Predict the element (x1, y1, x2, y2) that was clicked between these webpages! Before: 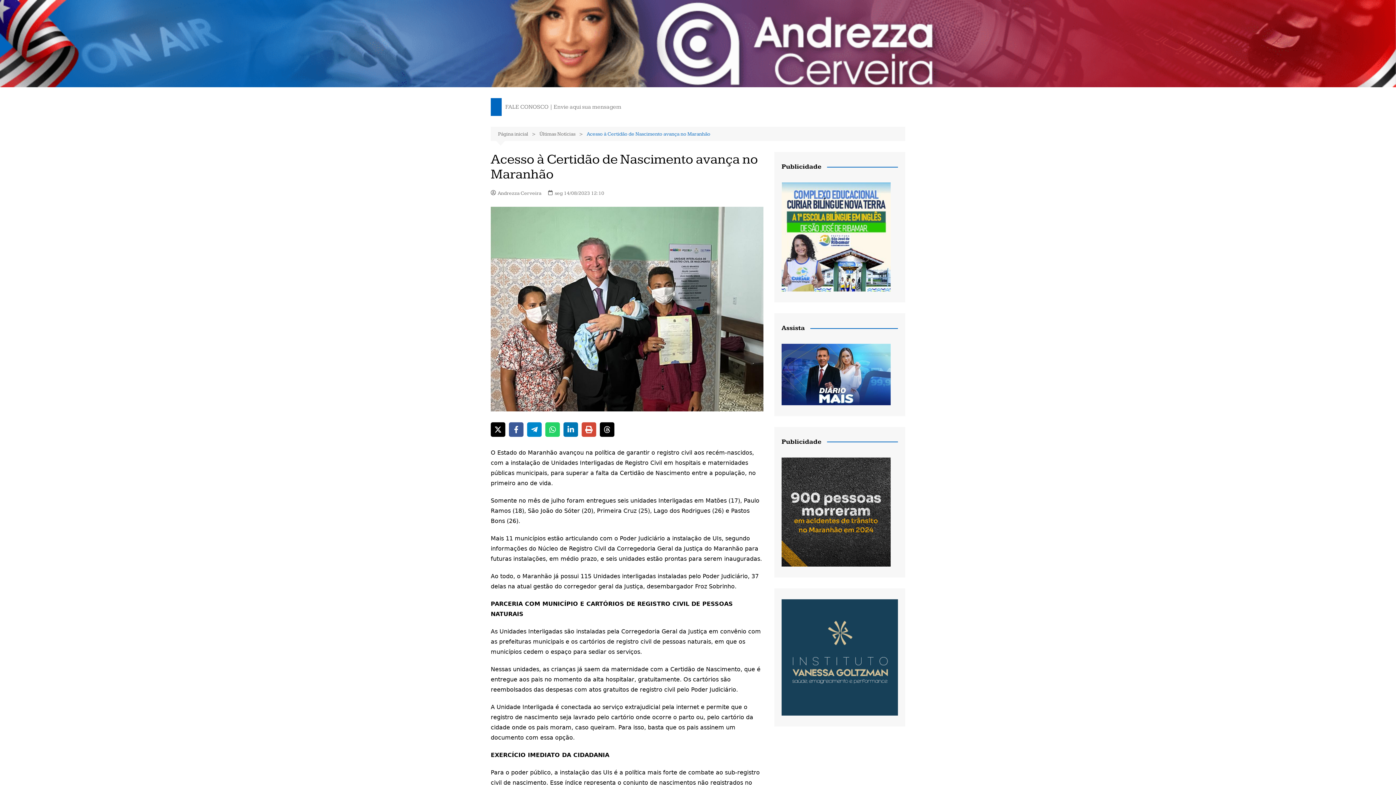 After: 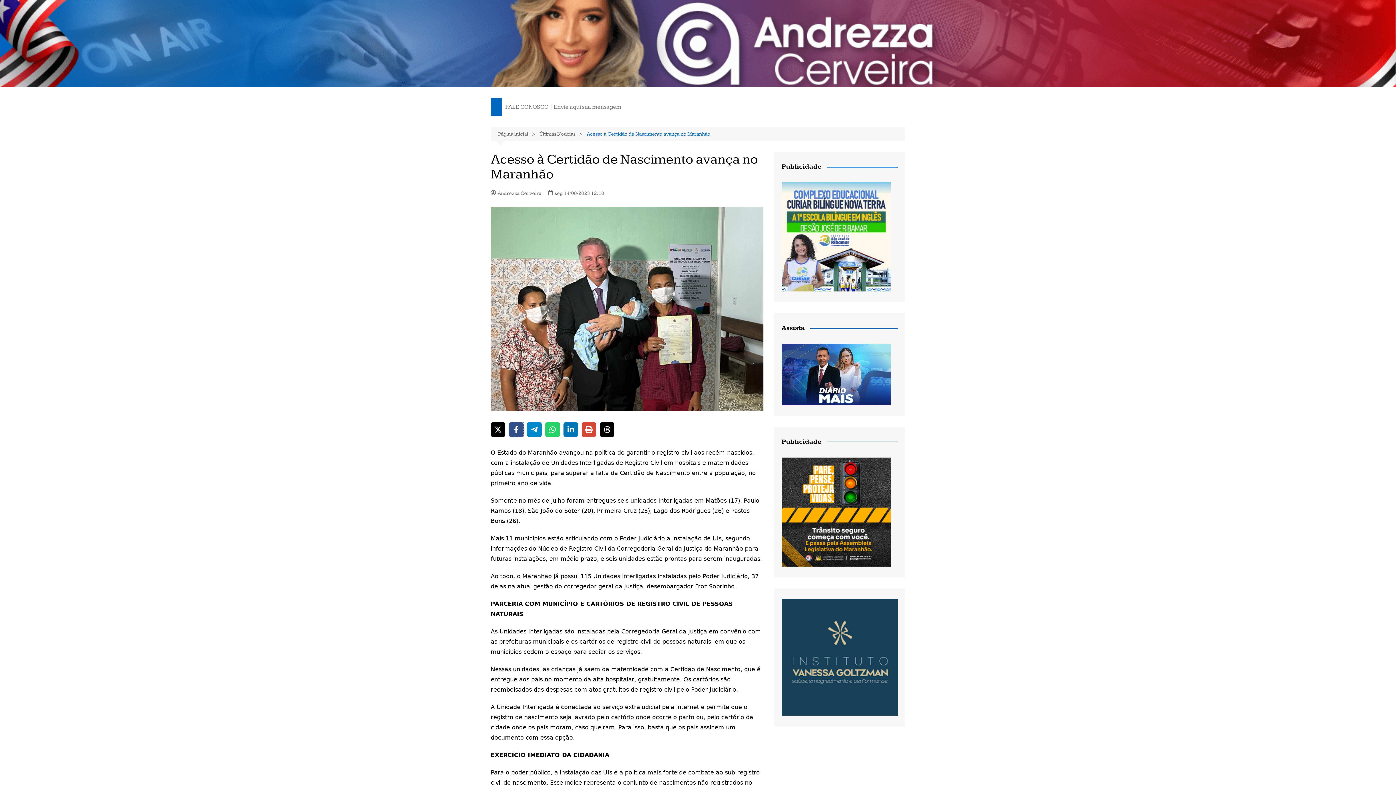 Action: label: Share on Facebook bbox: (509, 422, 523, 436)